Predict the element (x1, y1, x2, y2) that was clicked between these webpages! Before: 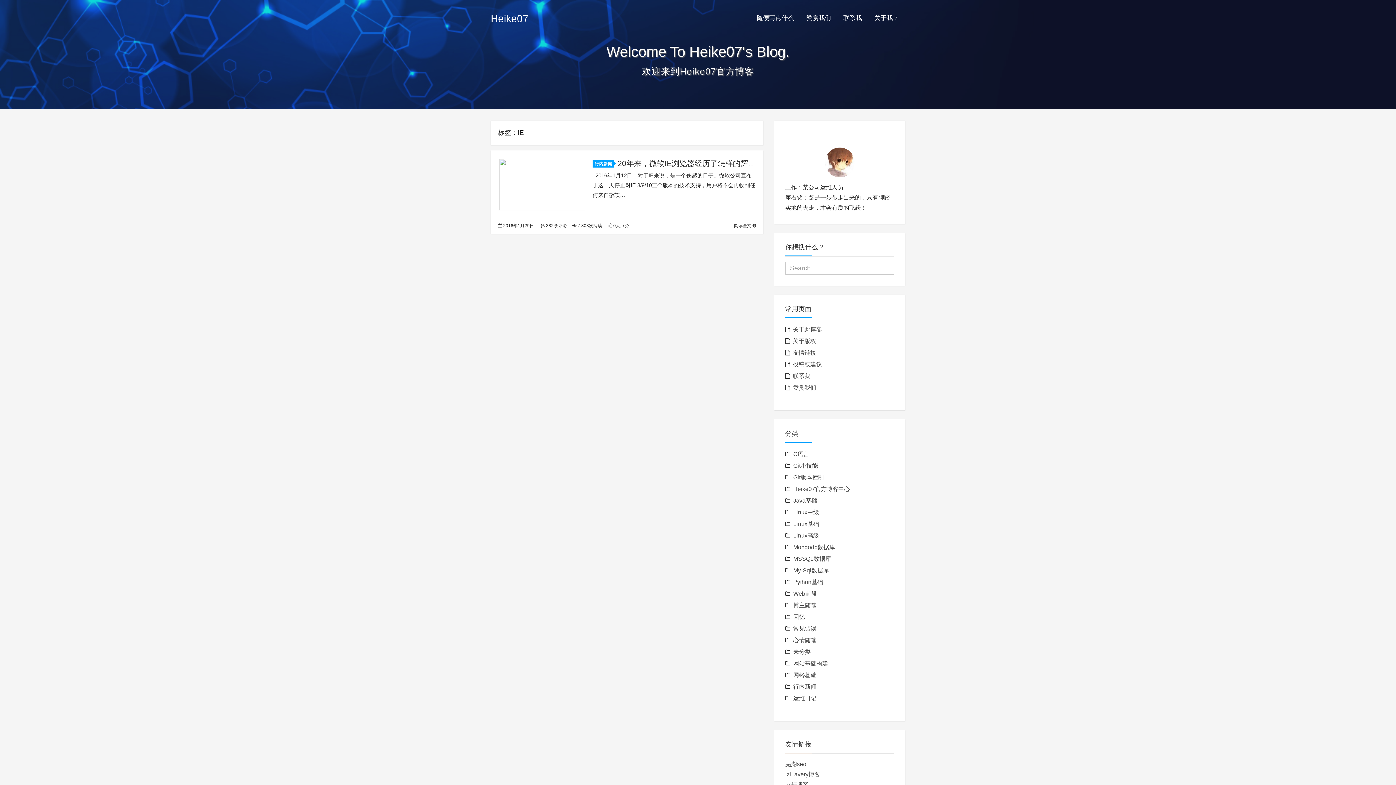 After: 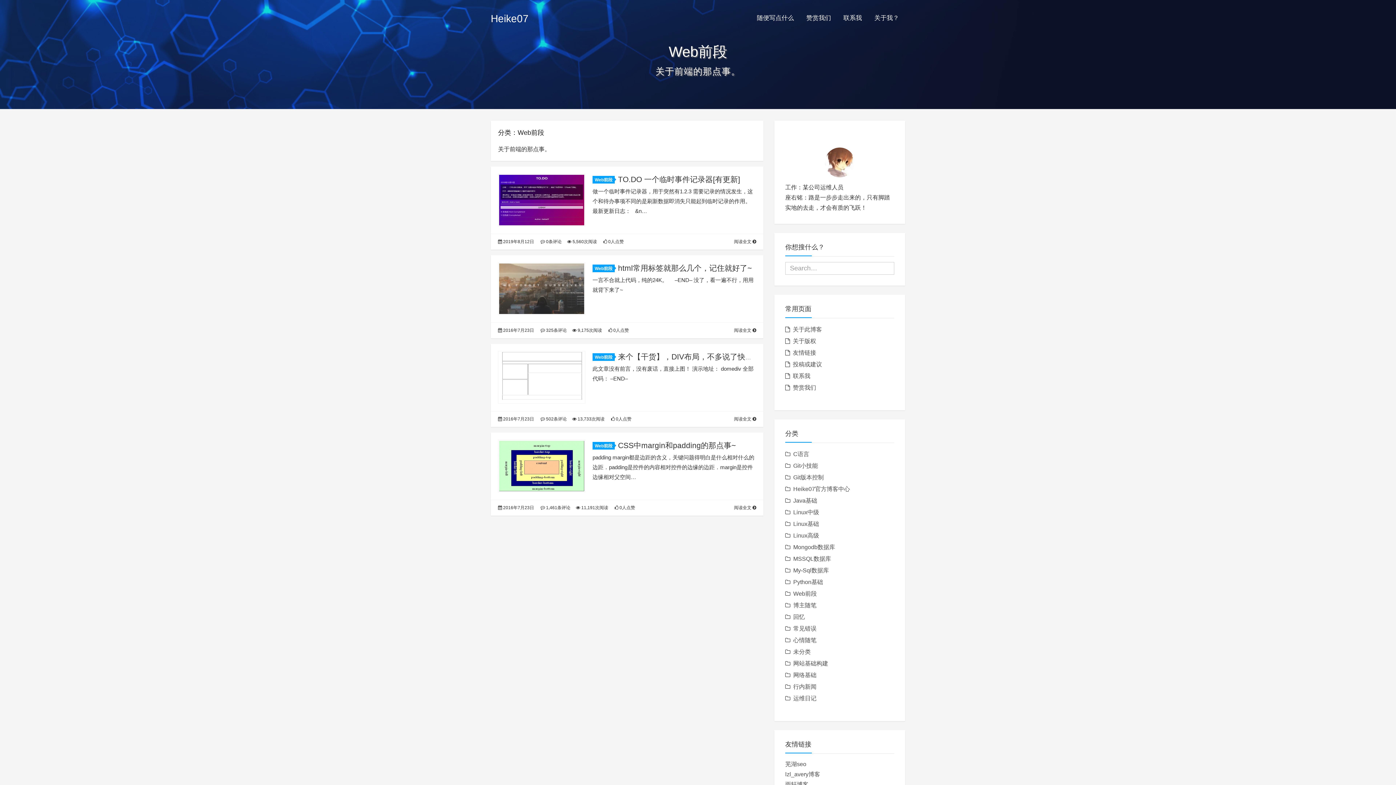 Action: label: Web前段 bbox: (793, 590, 817, 597)